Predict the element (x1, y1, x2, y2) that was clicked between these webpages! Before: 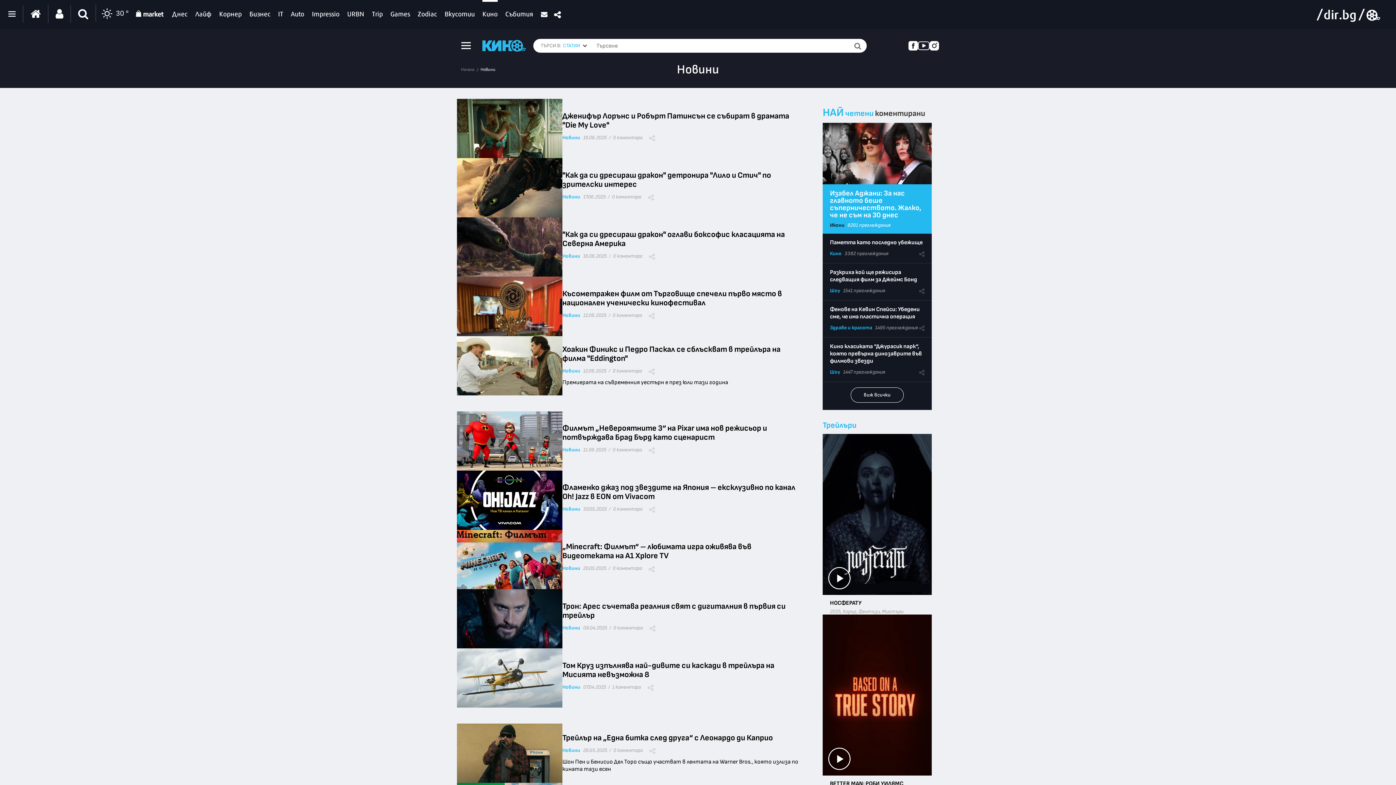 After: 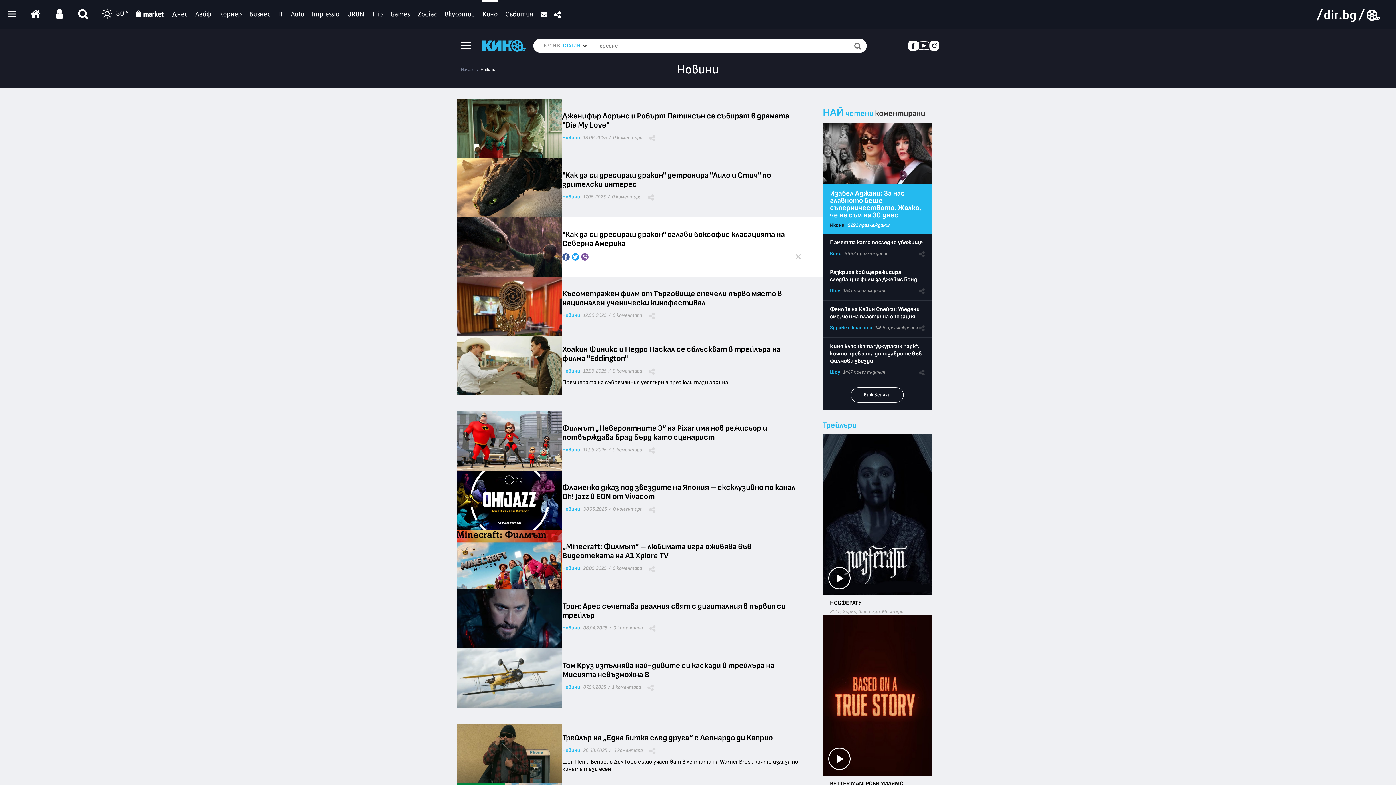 Action: bbox: (649, 259, 655, 267)